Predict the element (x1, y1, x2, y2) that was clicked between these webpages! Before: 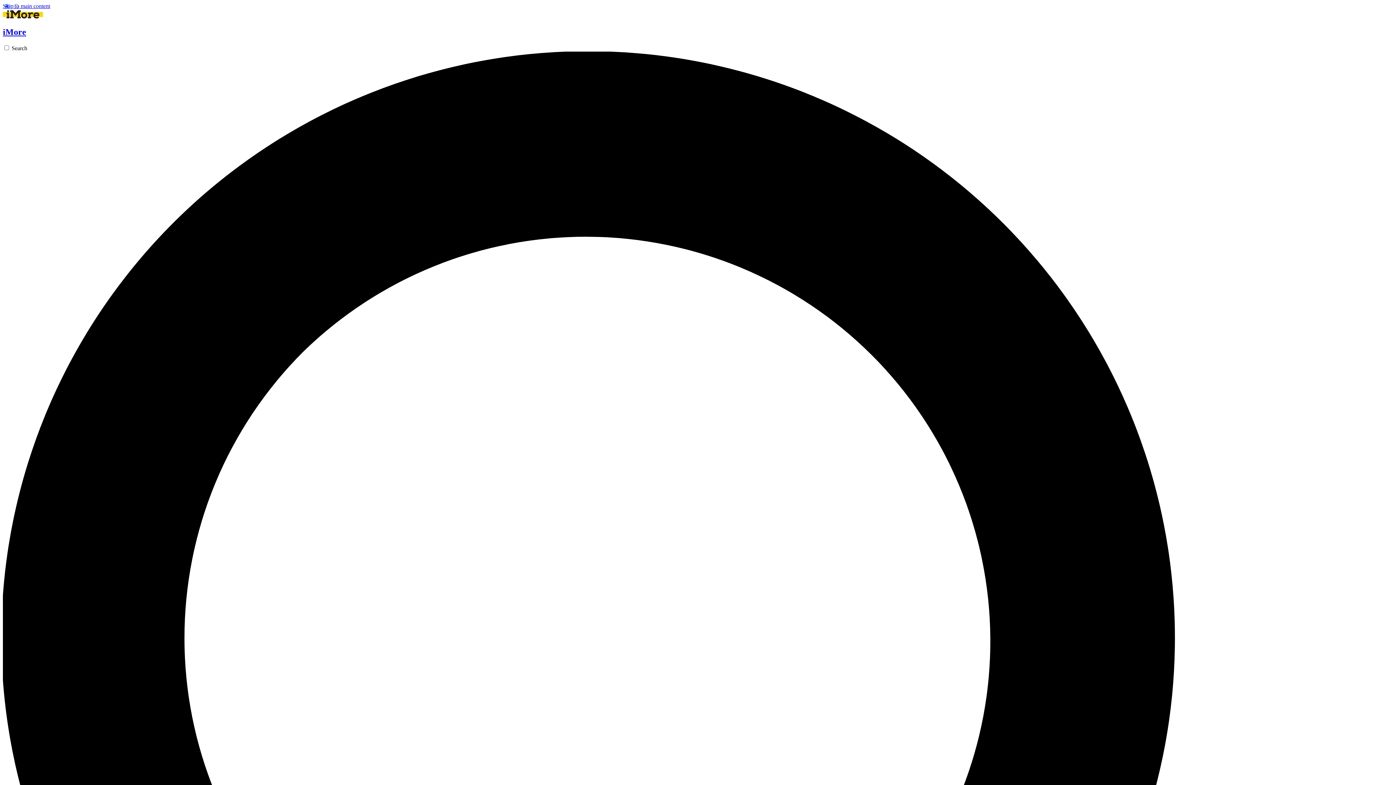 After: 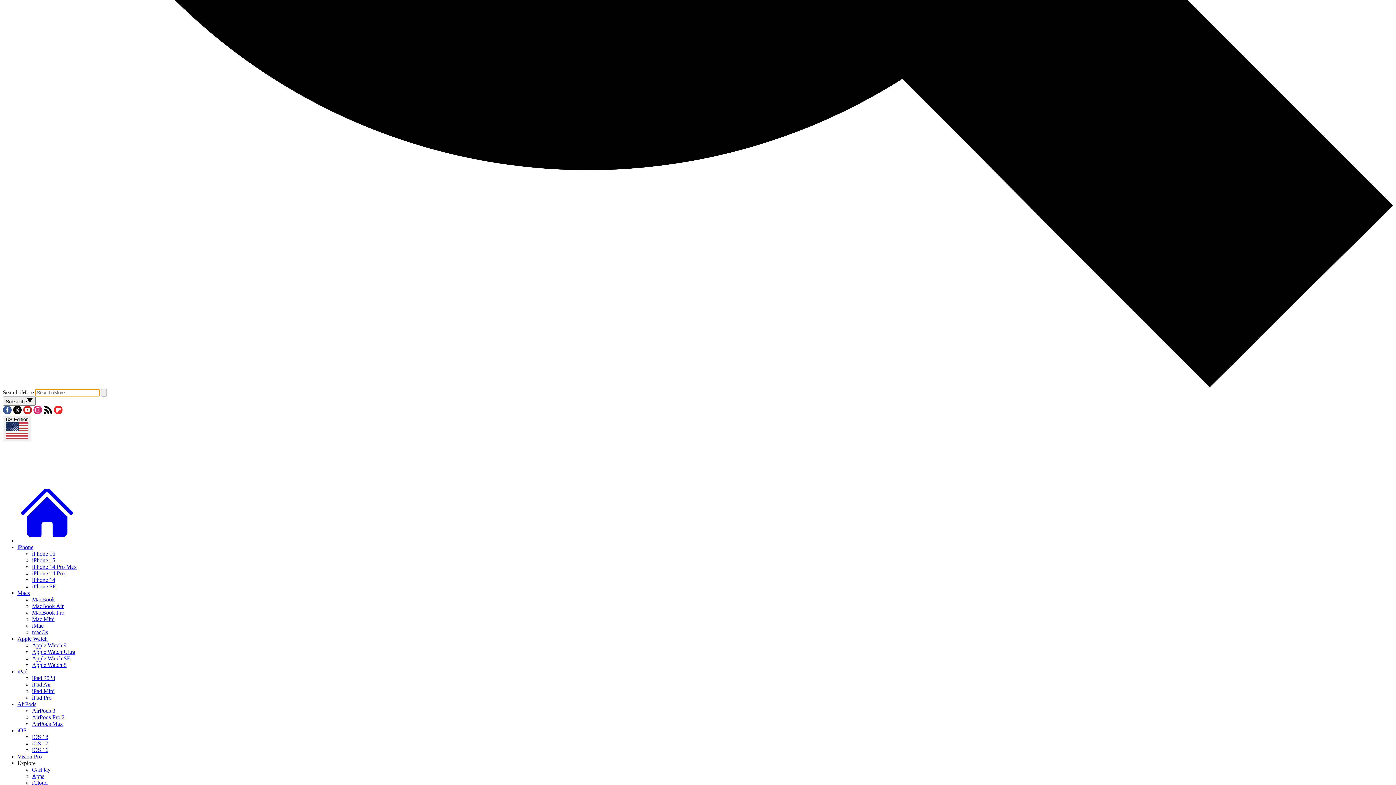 Action: bbox: (2, 45, 1393, 1443) label: Search